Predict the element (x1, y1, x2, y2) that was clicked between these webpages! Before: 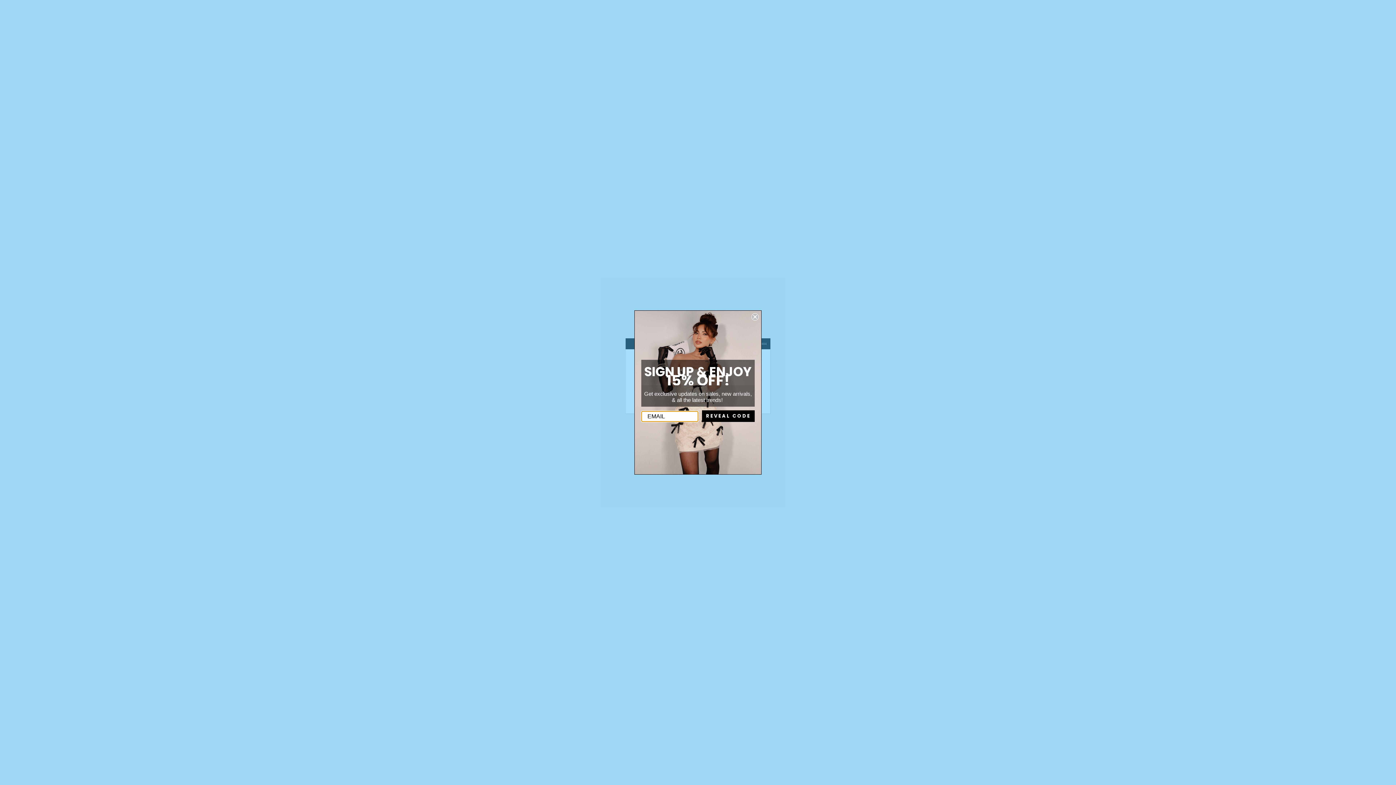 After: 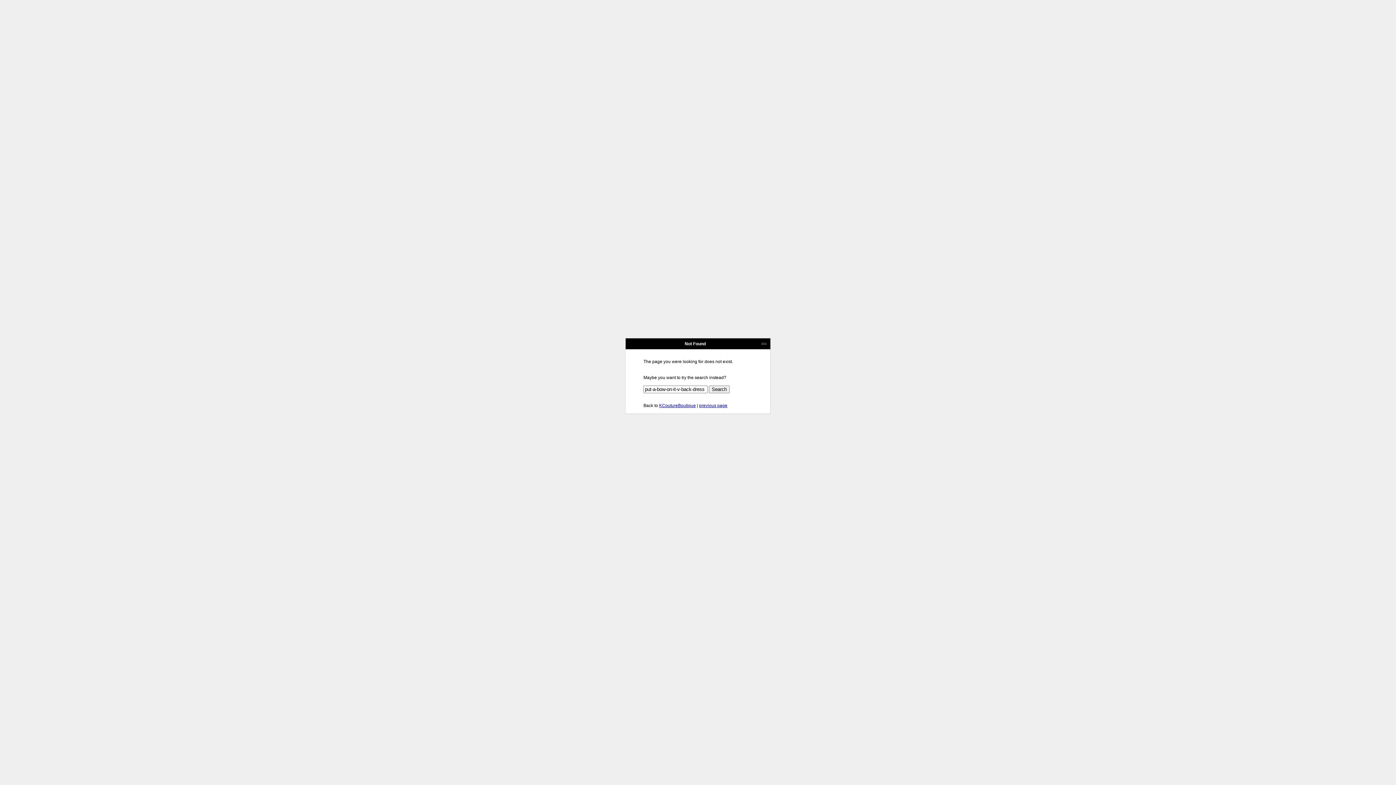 Action: label: Close dialog bbox: (751, 313, 758, 320)